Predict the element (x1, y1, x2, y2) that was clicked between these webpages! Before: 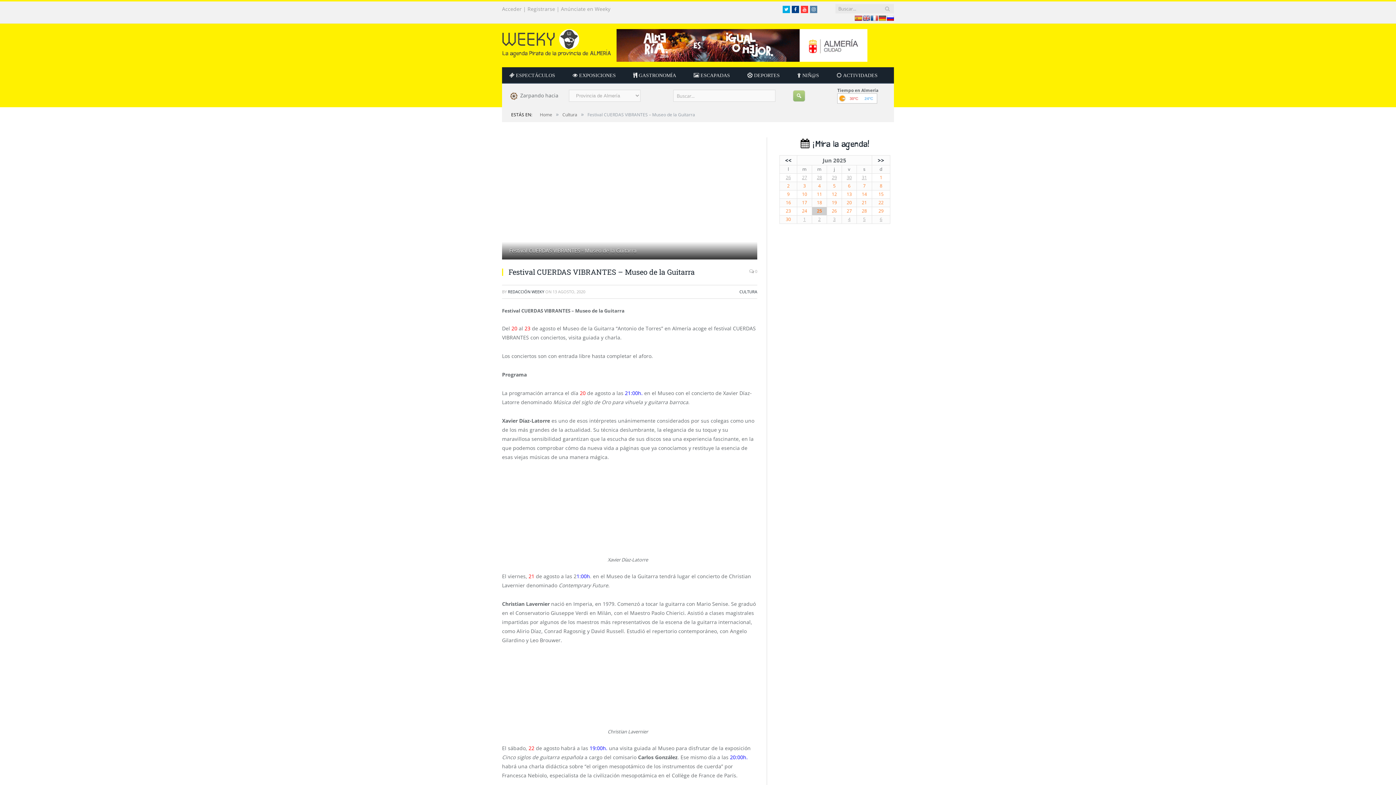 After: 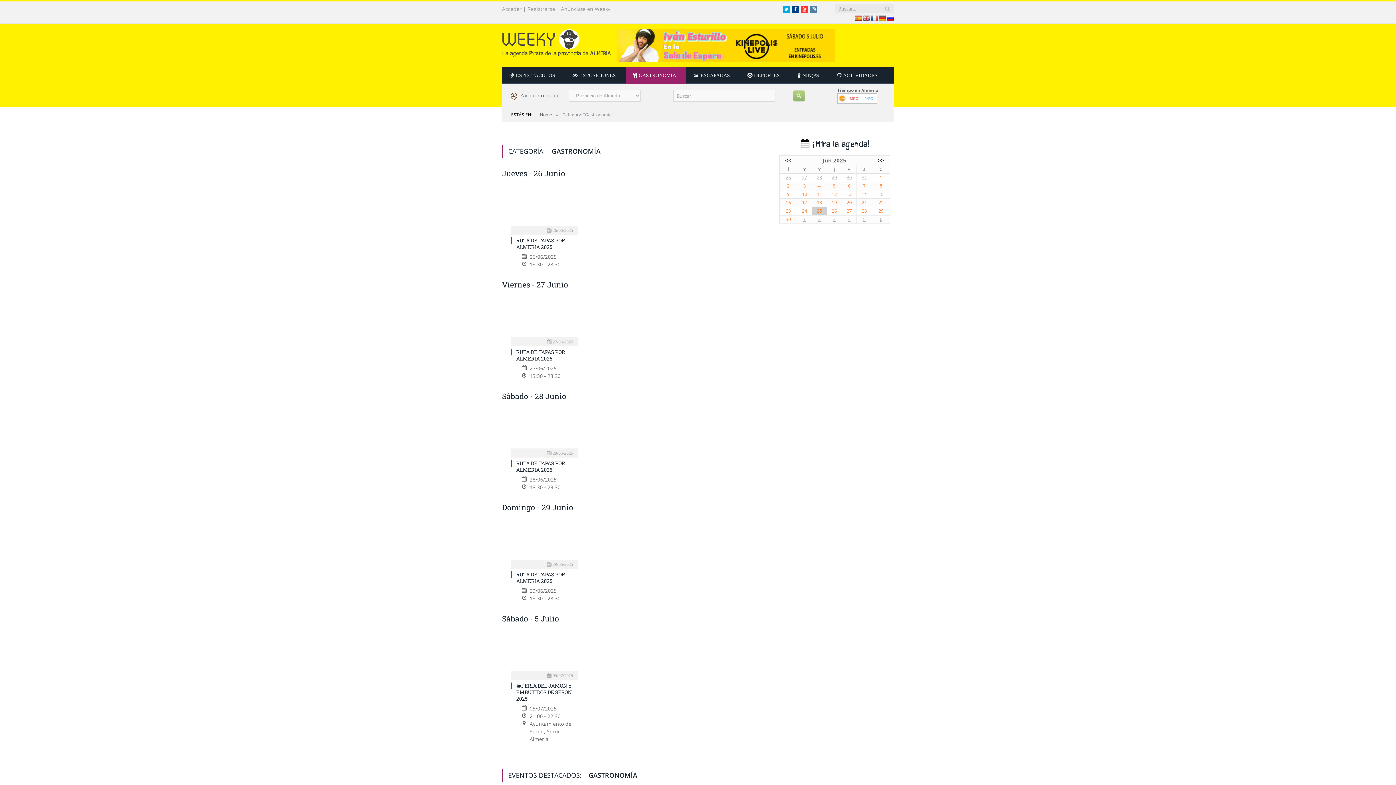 Action: bbox: (626, 67, 686, 83) label:  GASTRONOMÍA